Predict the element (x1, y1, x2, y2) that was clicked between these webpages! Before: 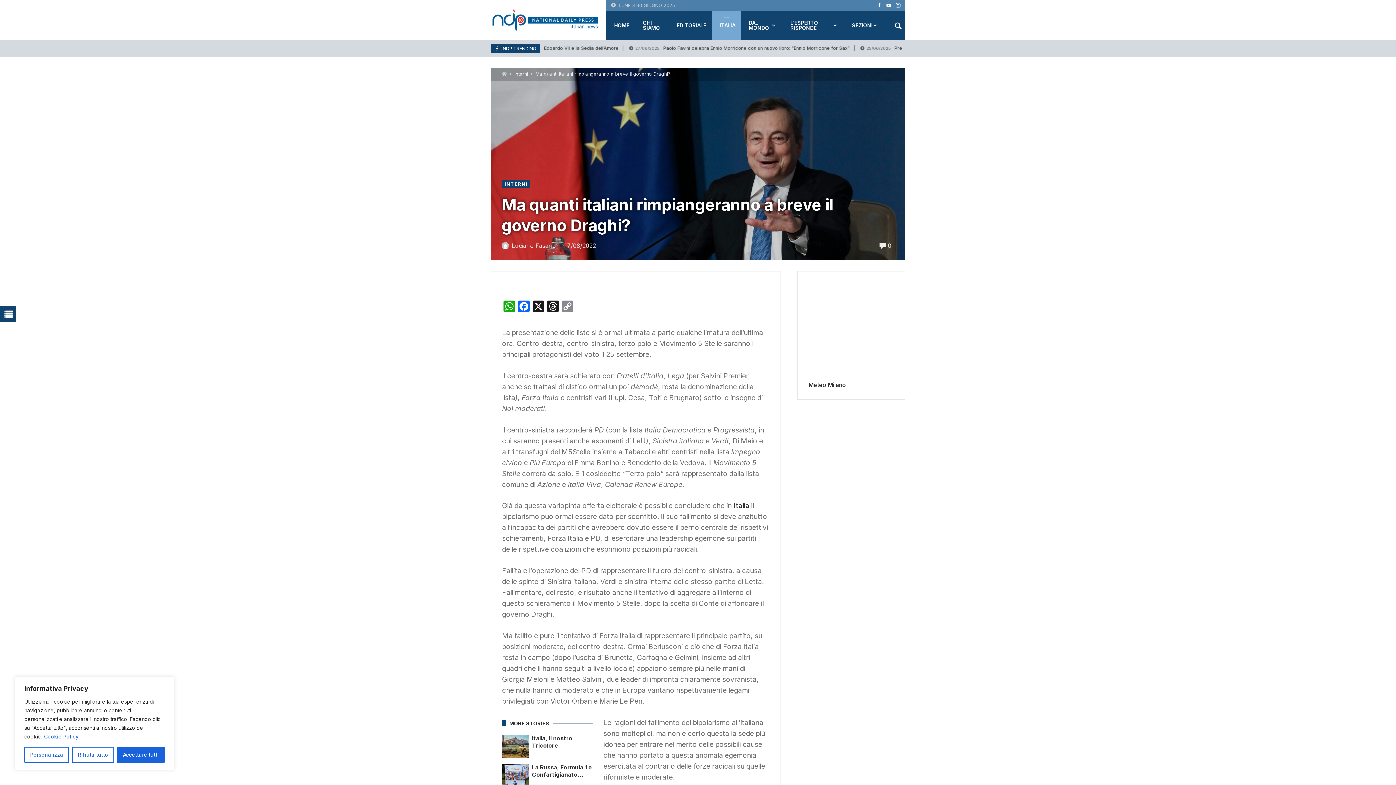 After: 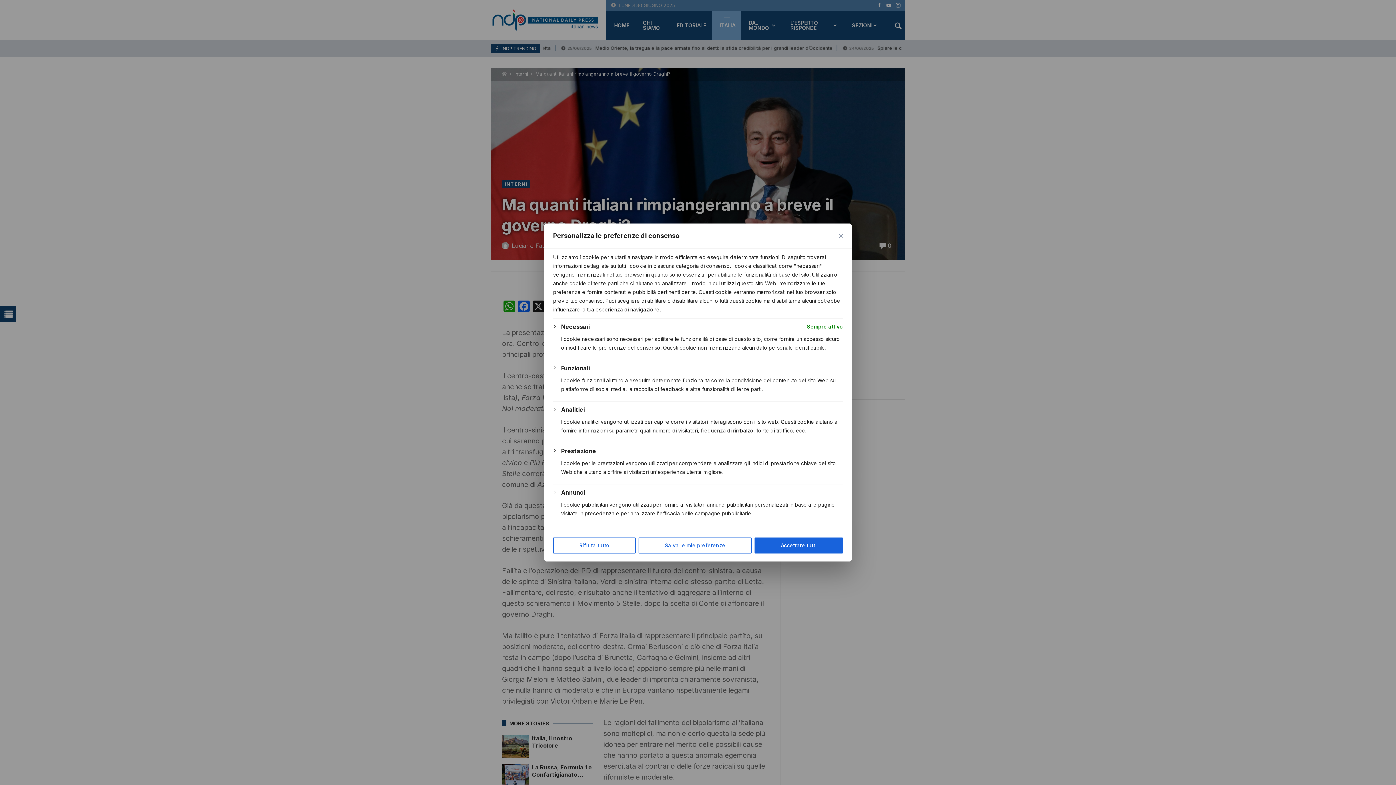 Action: label: Personalizza bbox: (24, 747, 69, 763)